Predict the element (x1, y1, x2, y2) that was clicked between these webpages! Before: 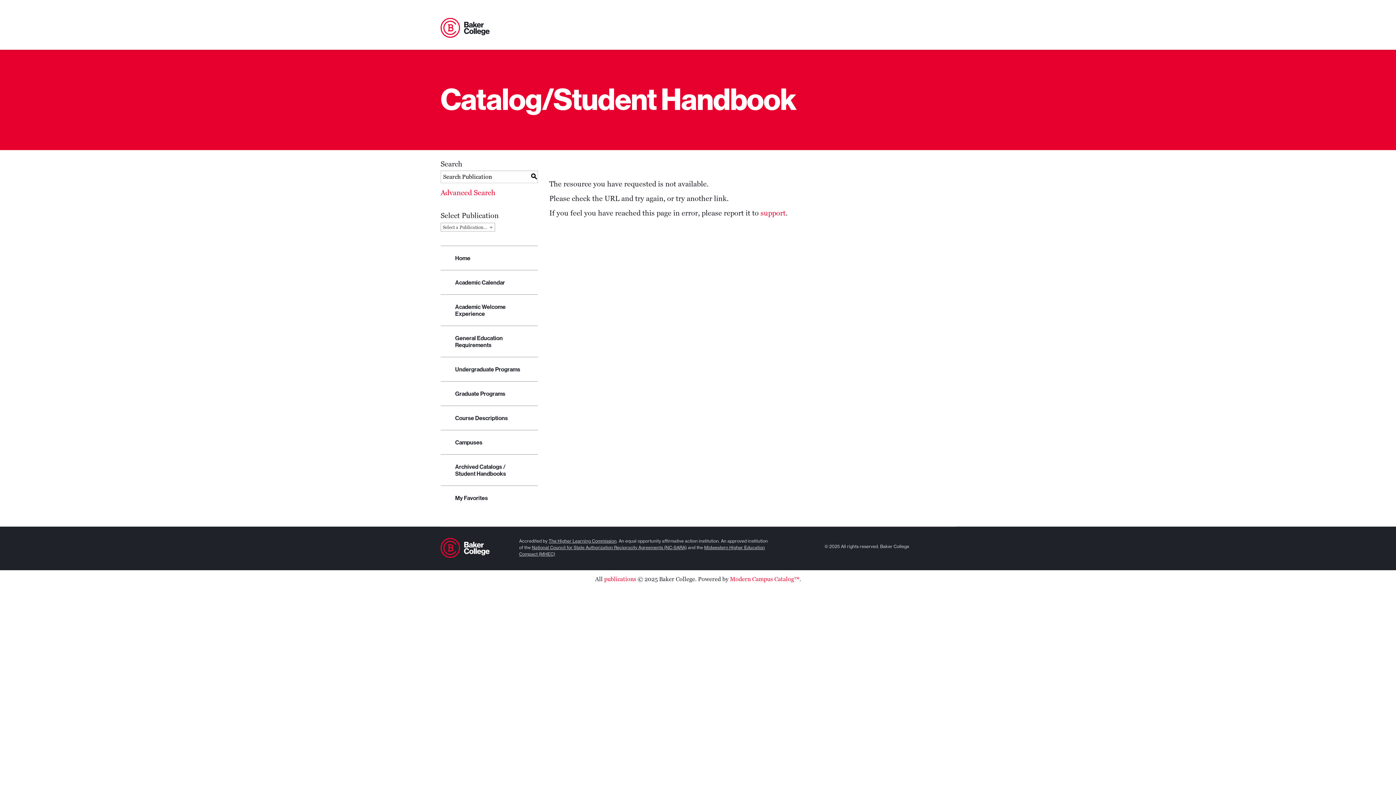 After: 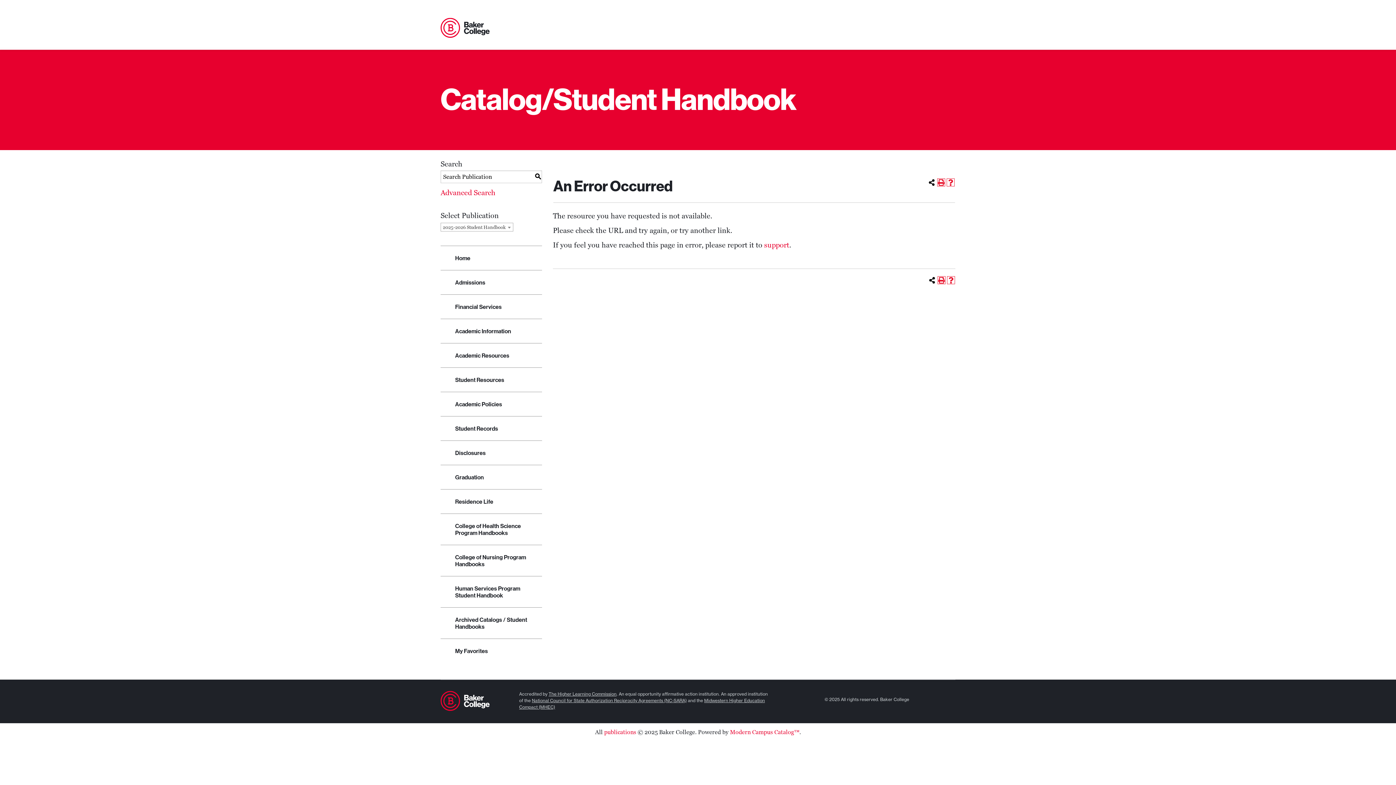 Action: label: General Education Requirements bbox: (440, 325, 538, 357)